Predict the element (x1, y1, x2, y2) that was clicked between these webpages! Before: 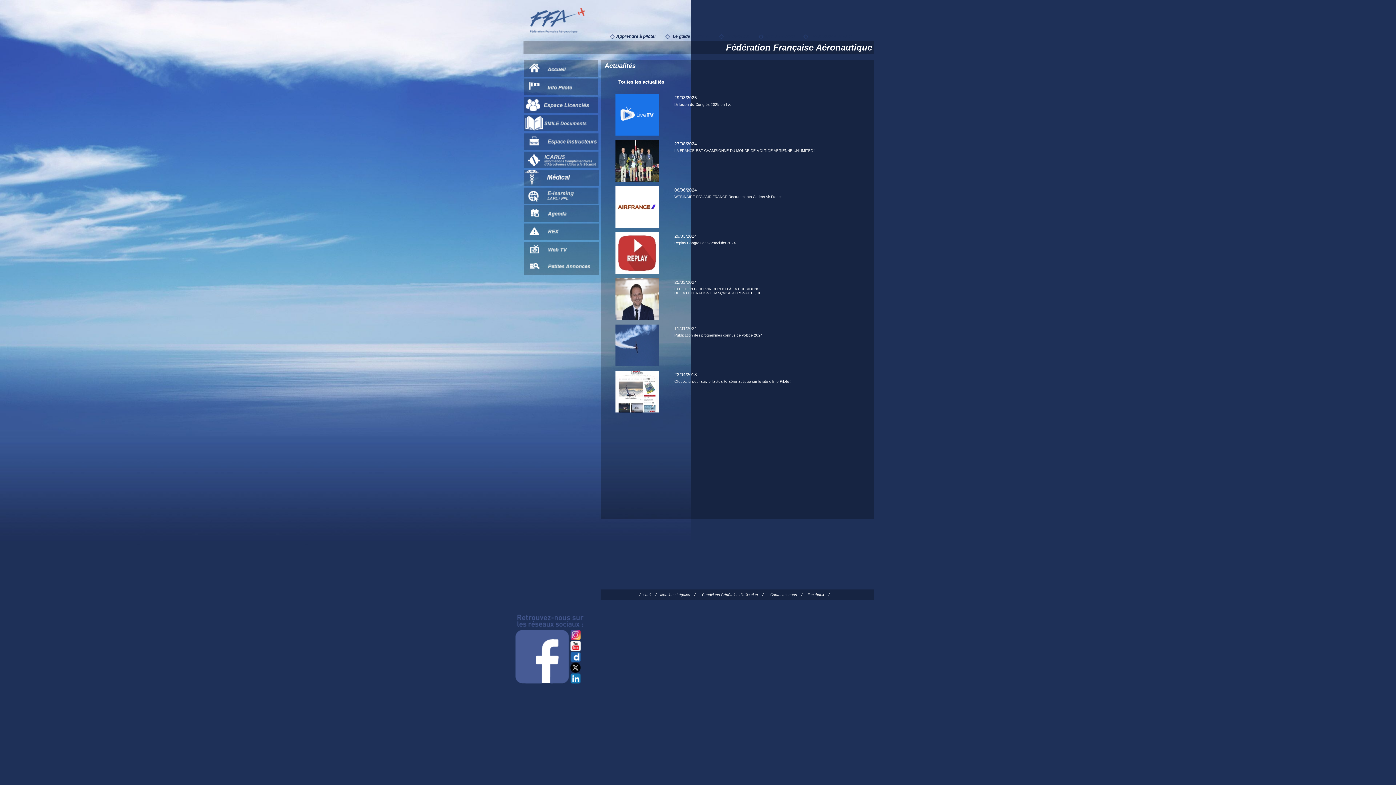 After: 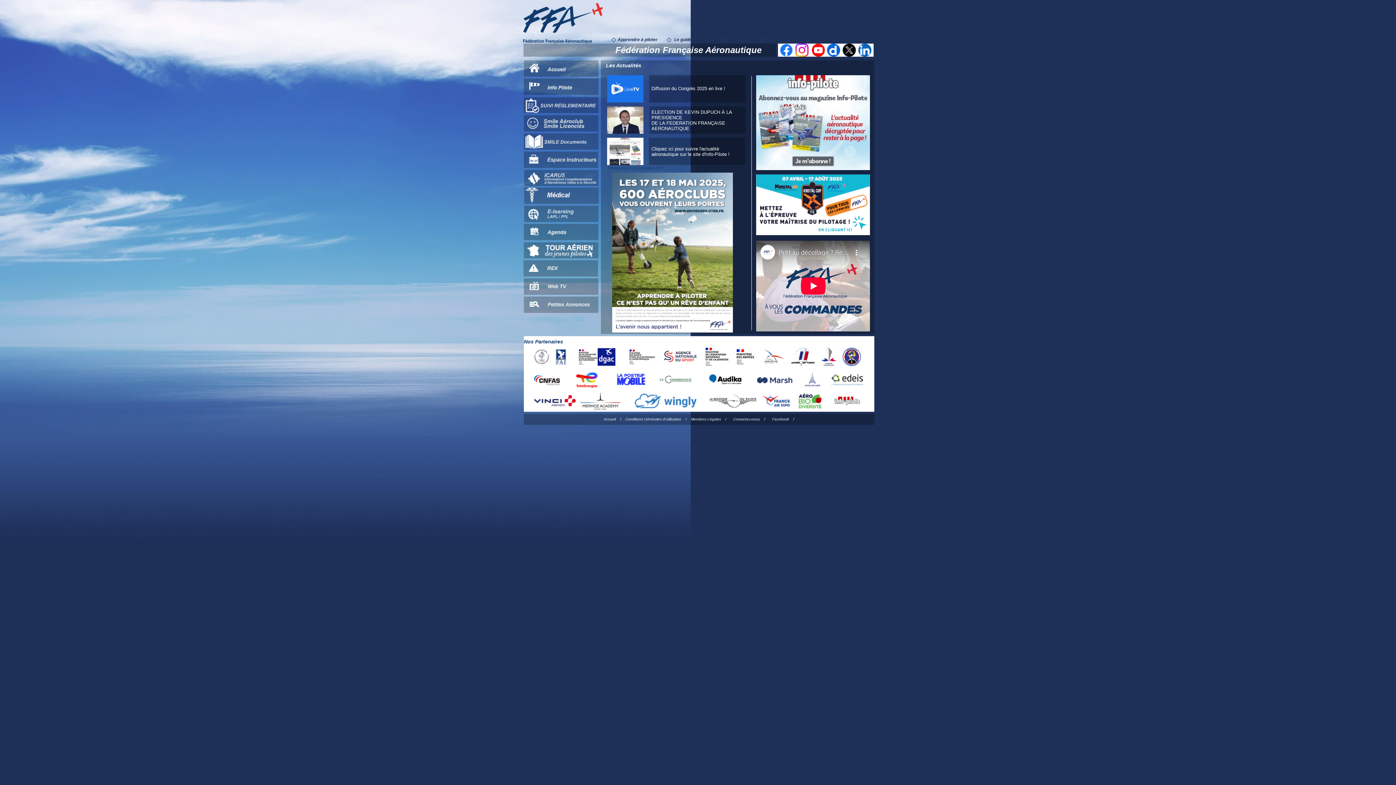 Action: bbox: (530, 28, 585, 34)